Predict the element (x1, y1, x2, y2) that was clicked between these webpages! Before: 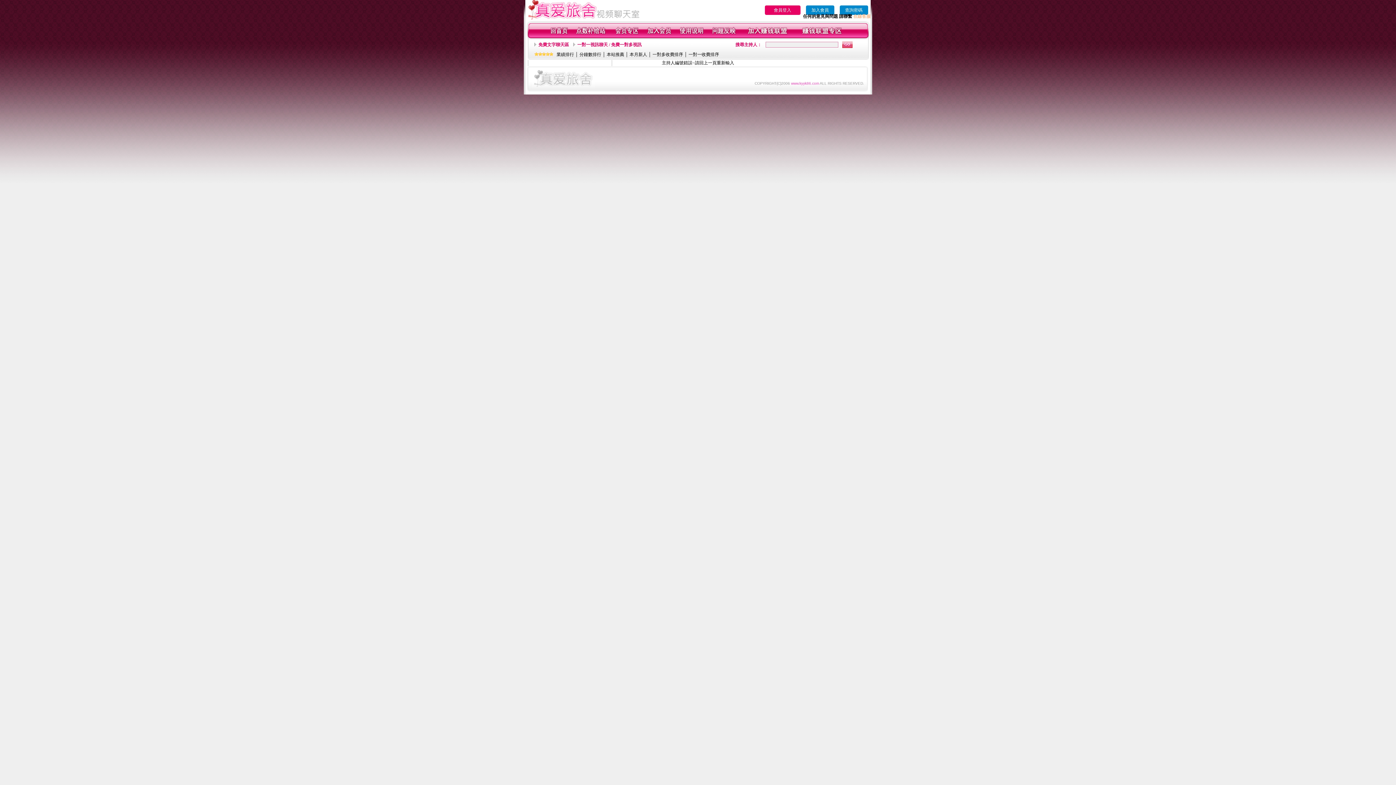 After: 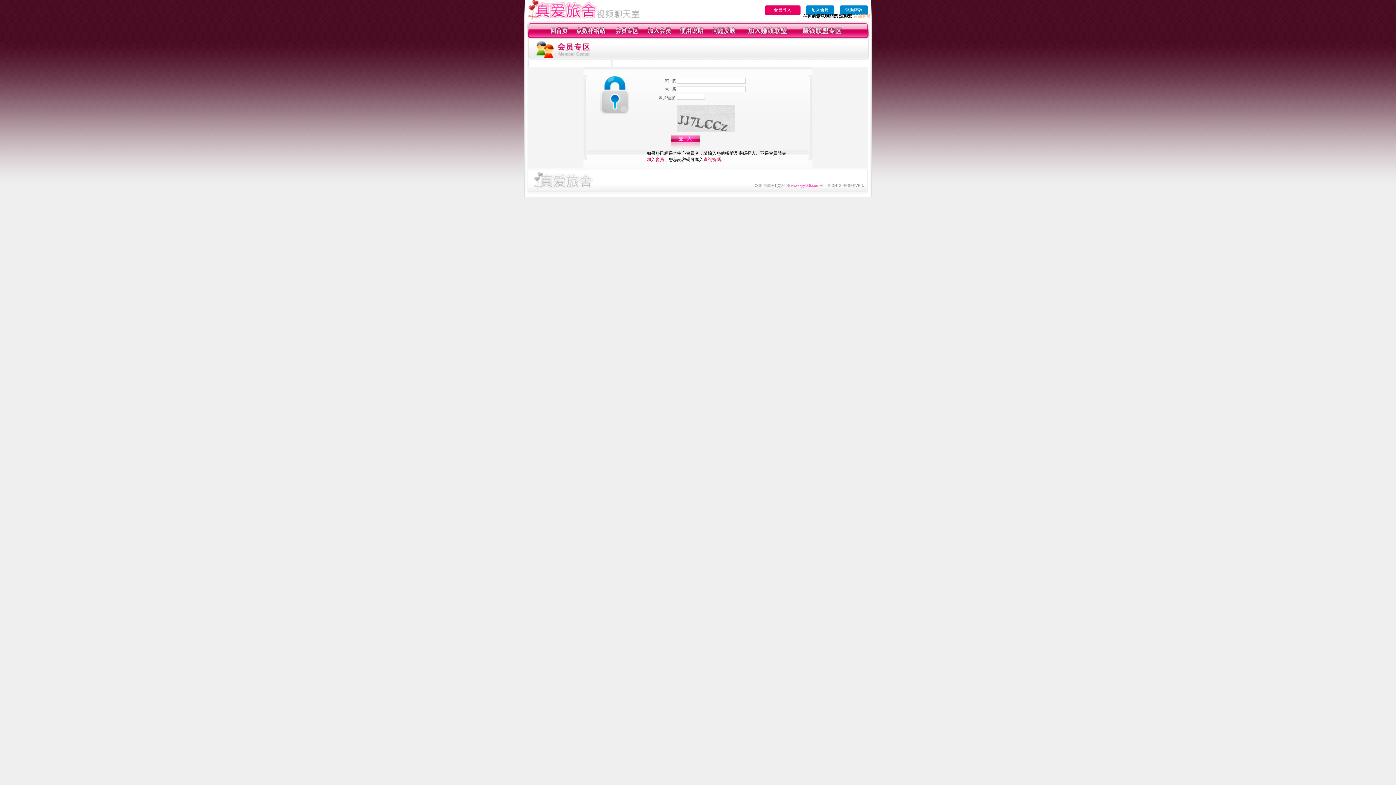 Action: label: 會員登入 bbox: (764, 5, 800, 14)